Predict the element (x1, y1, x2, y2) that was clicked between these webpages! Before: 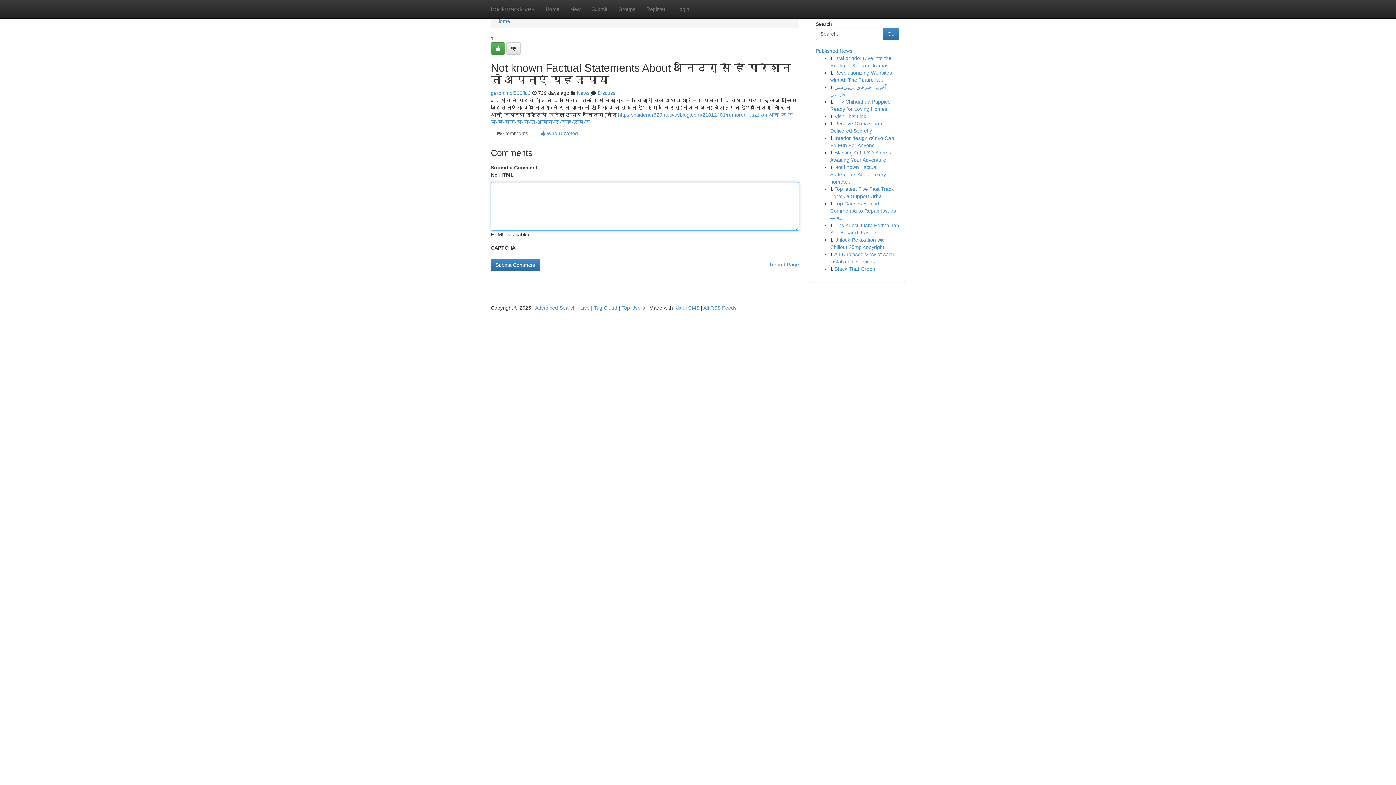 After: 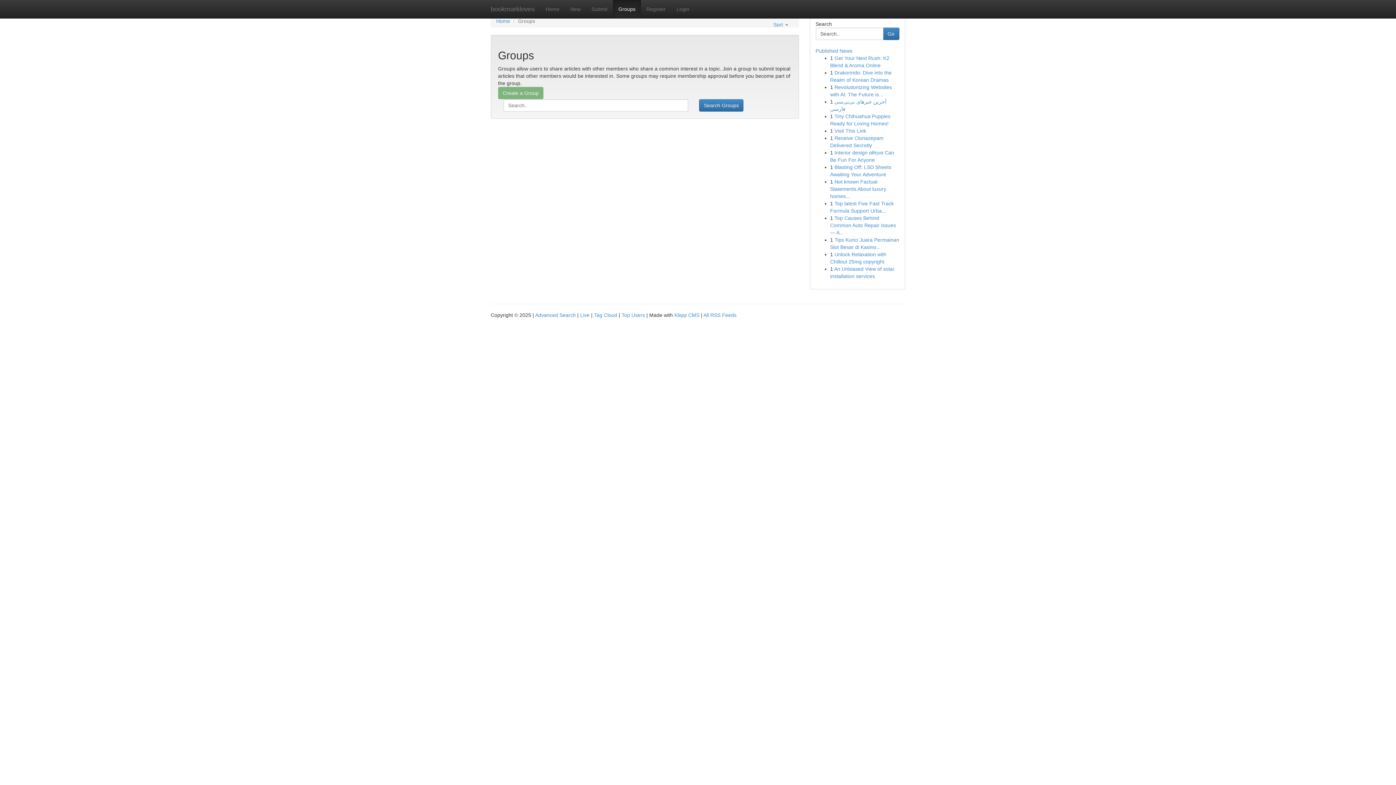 Action: label: Groups bbox: (613, 0, 641, 18)